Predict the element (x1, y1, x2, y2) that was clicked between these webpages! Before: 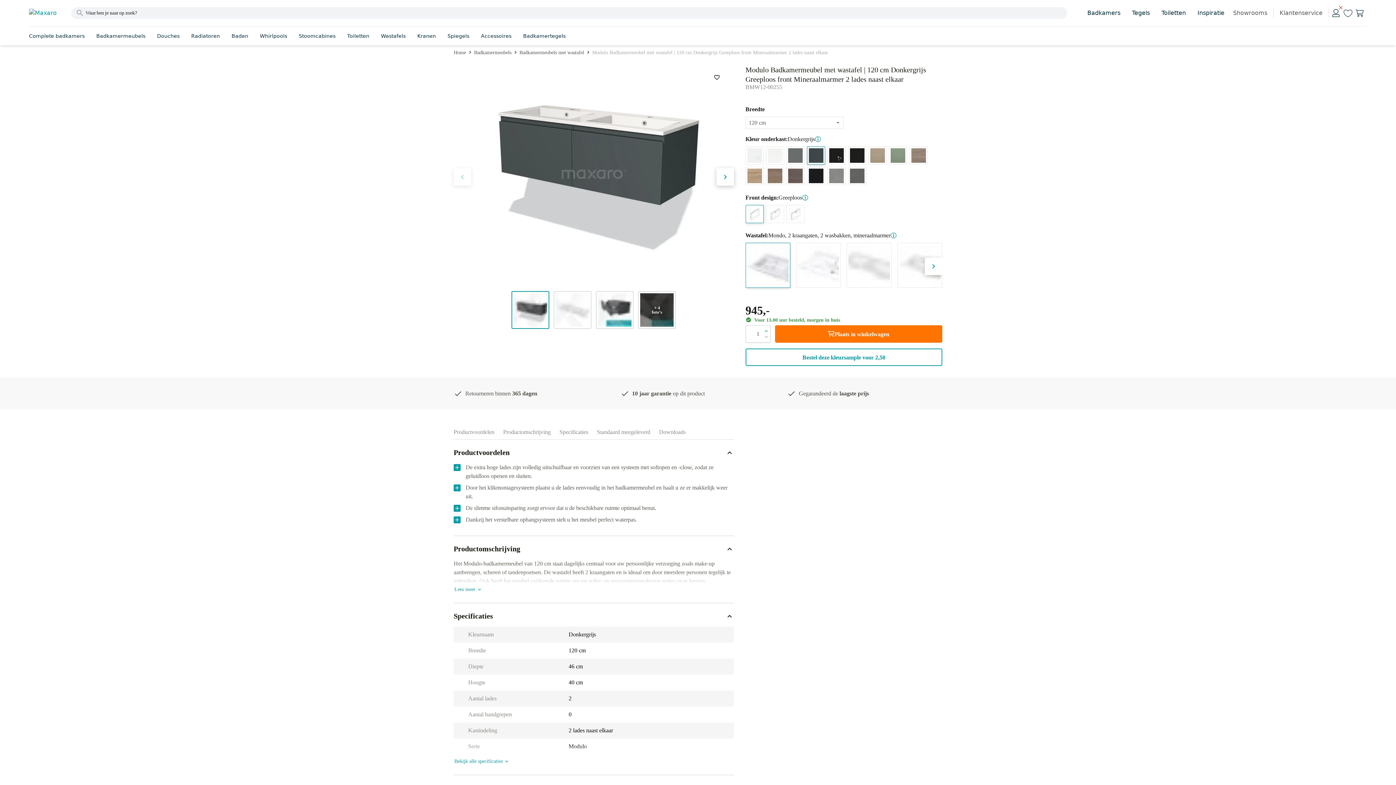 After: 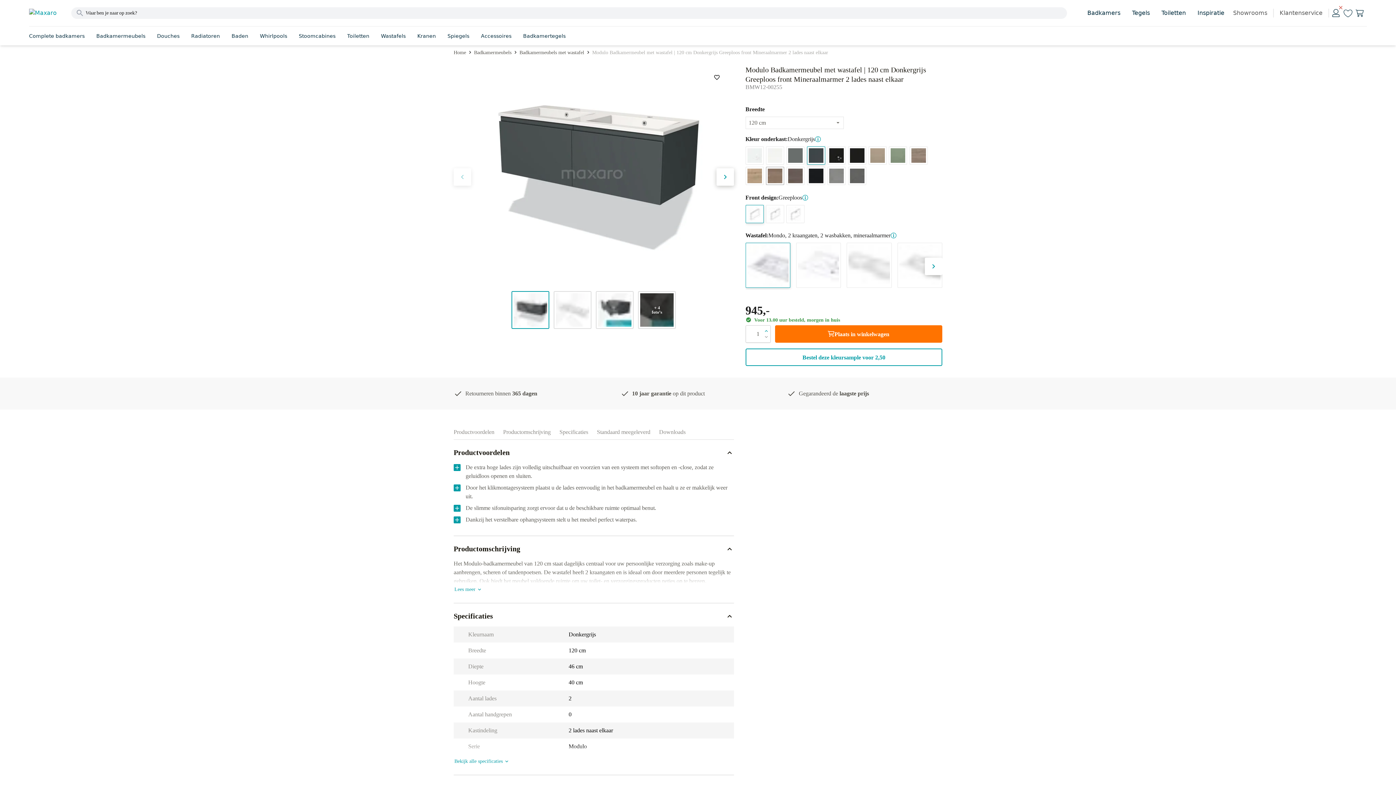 Action: bbox: (766, 167, 784, 185)